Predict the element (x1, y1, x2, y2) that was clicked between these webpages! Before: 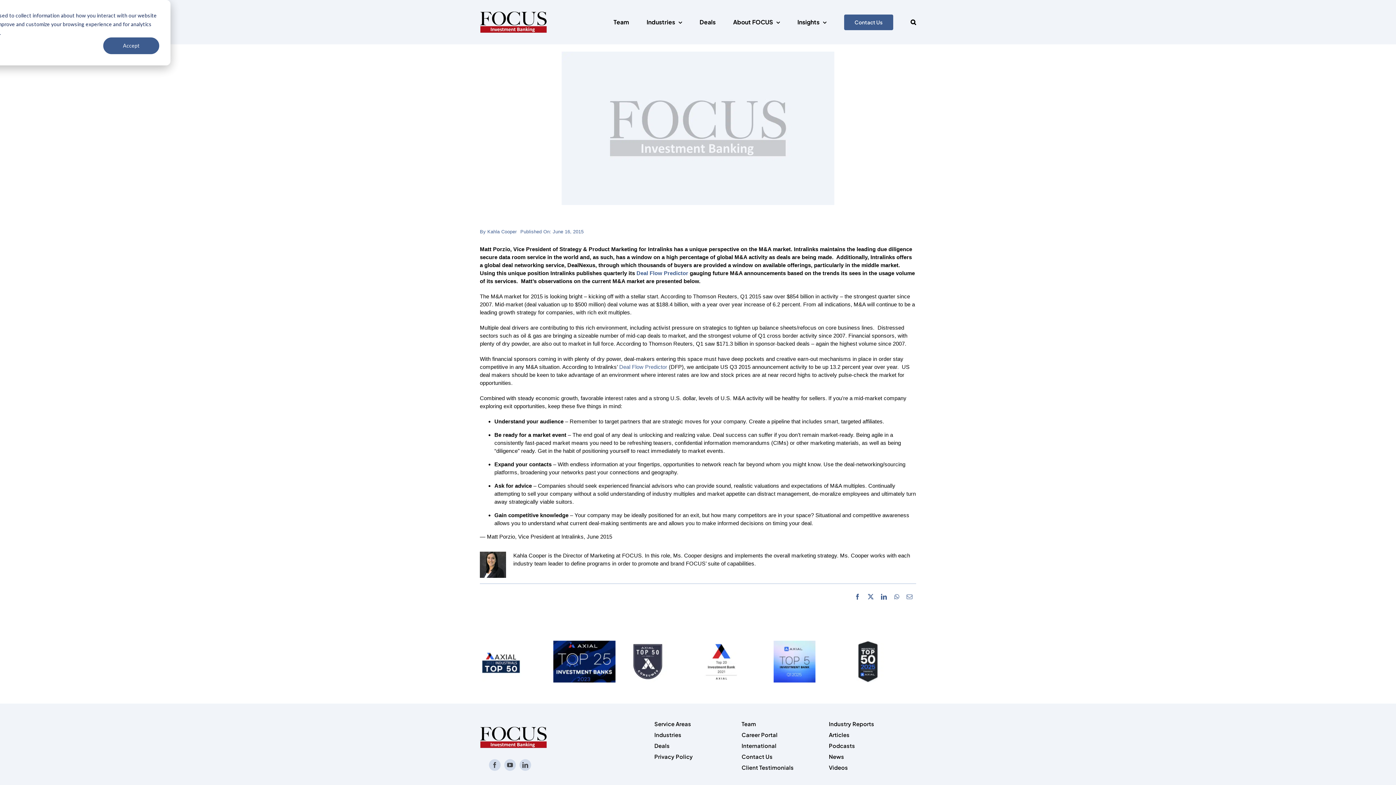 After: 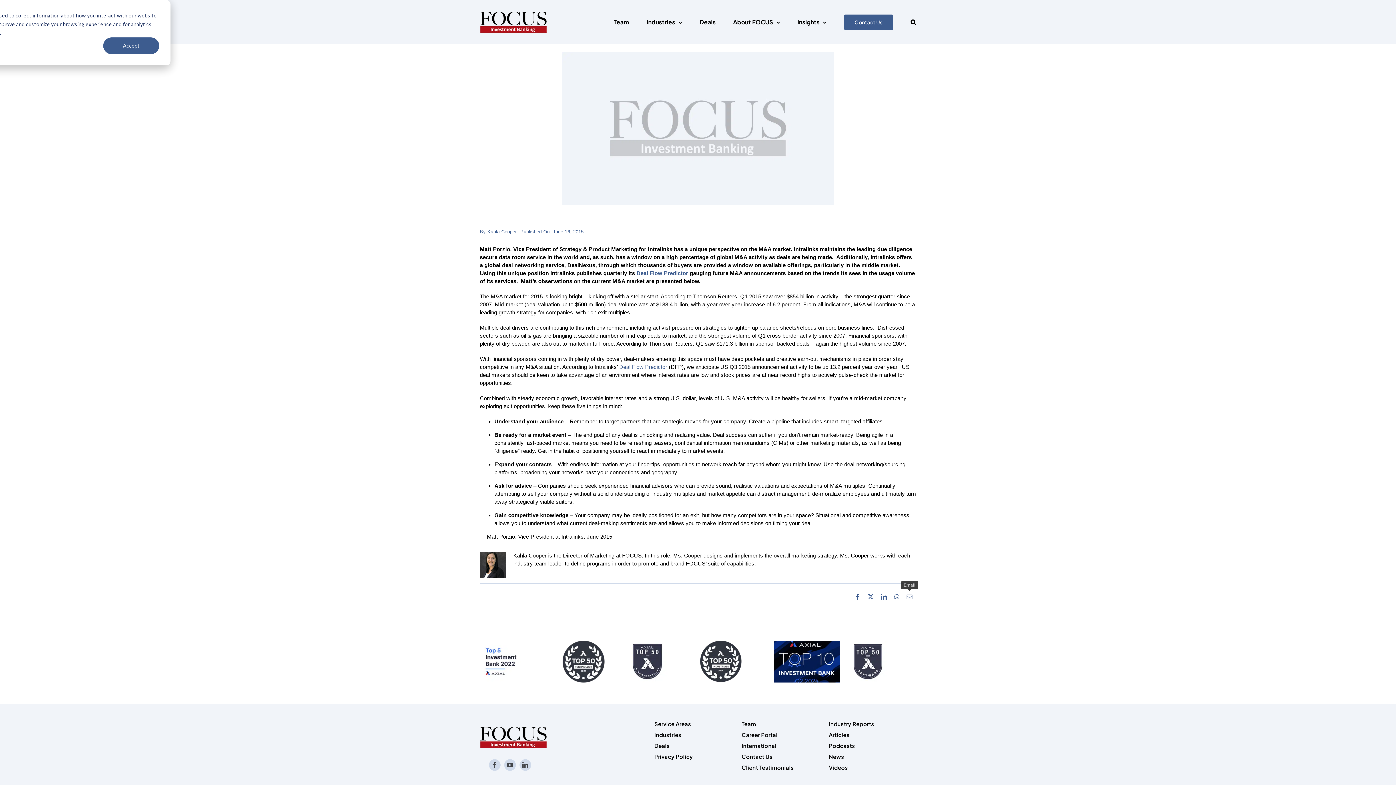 Action: label: Email bbox: (903, 592, 916, 601)